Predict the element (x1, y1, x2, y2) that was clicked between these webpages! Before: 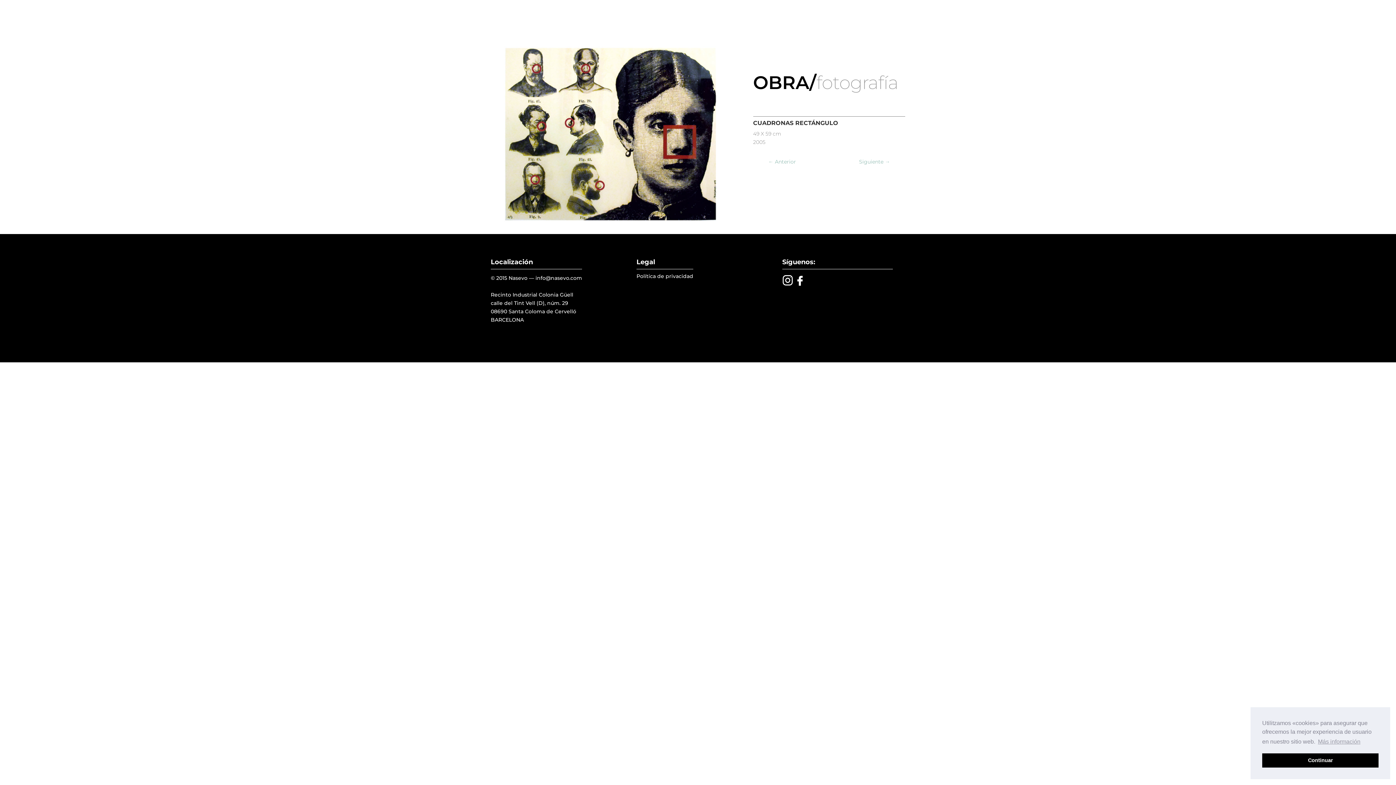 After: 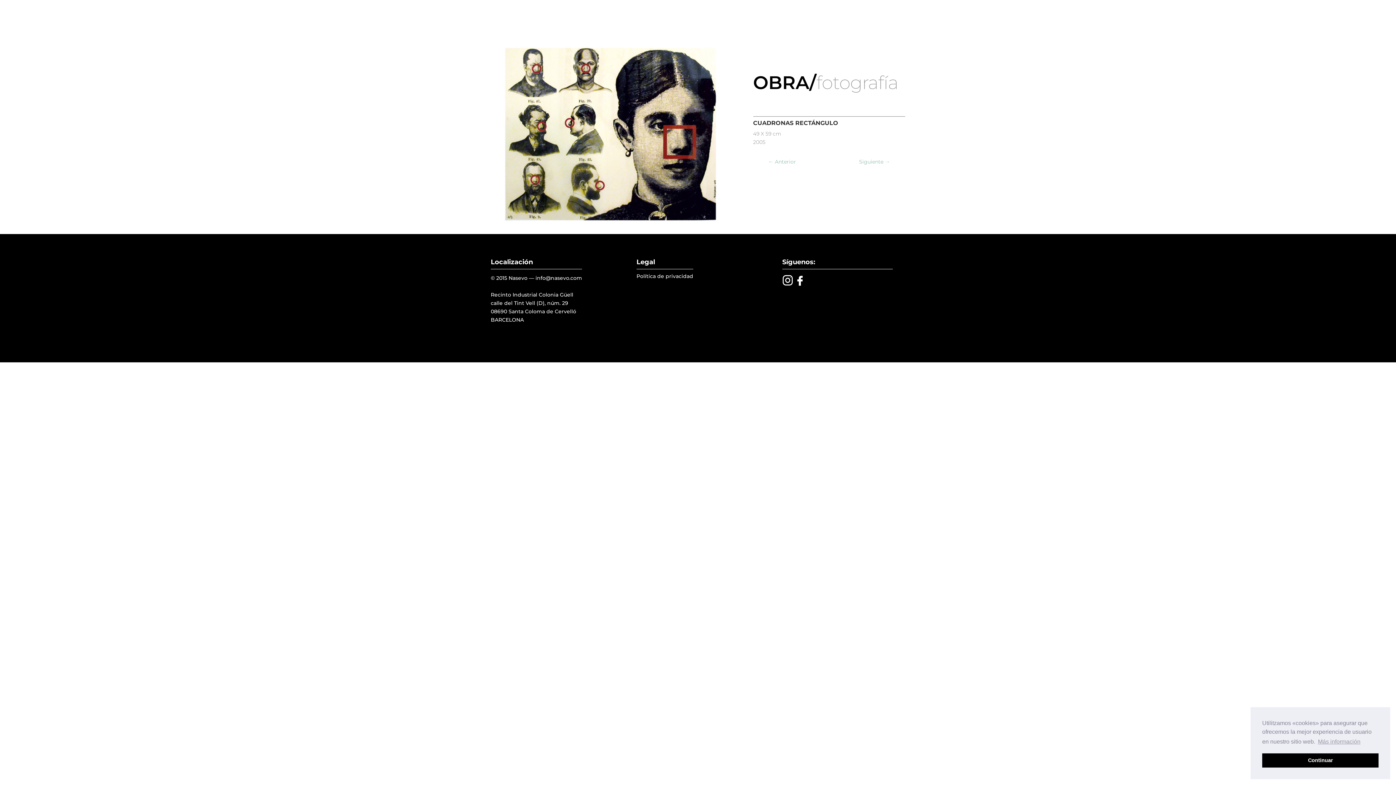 Action: label: ESP bbox: (830, 2, 845, 12)